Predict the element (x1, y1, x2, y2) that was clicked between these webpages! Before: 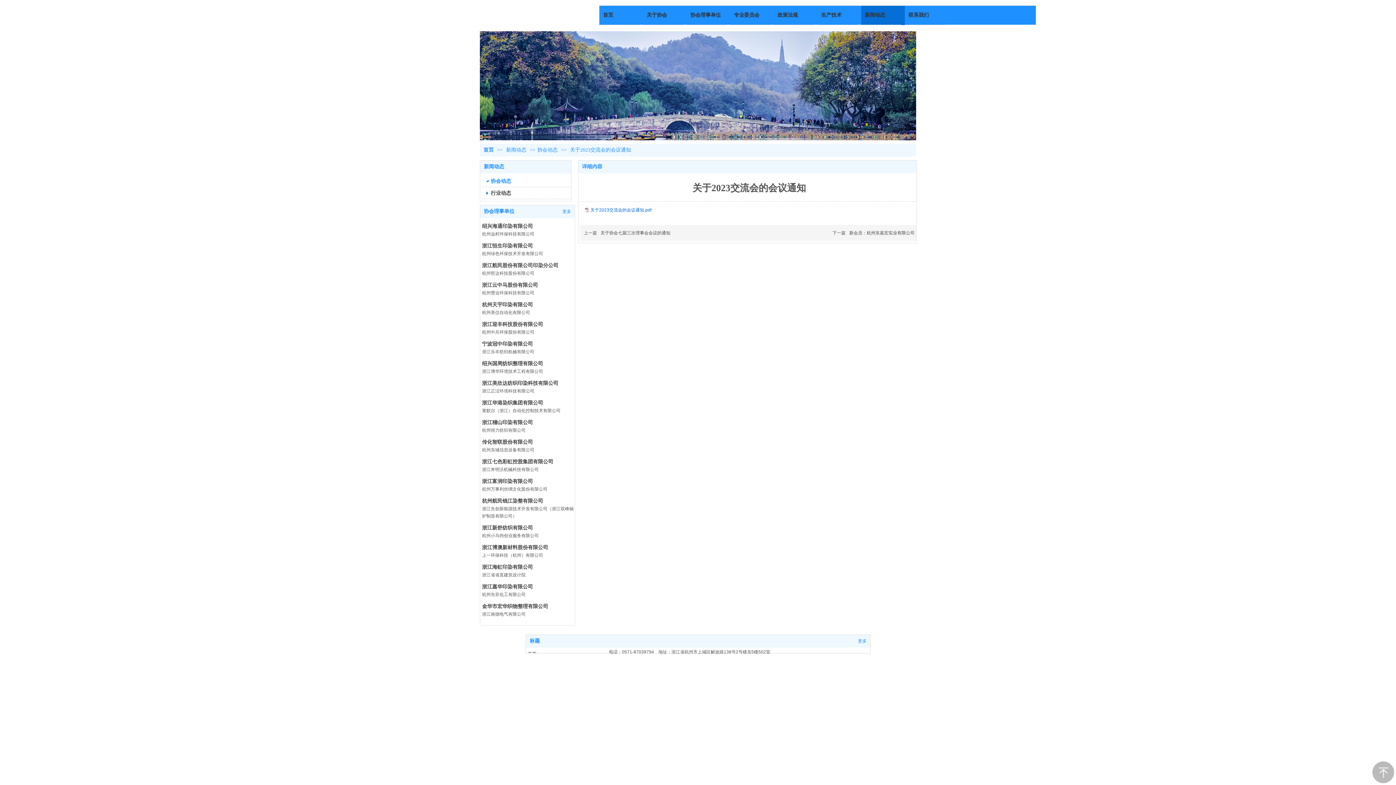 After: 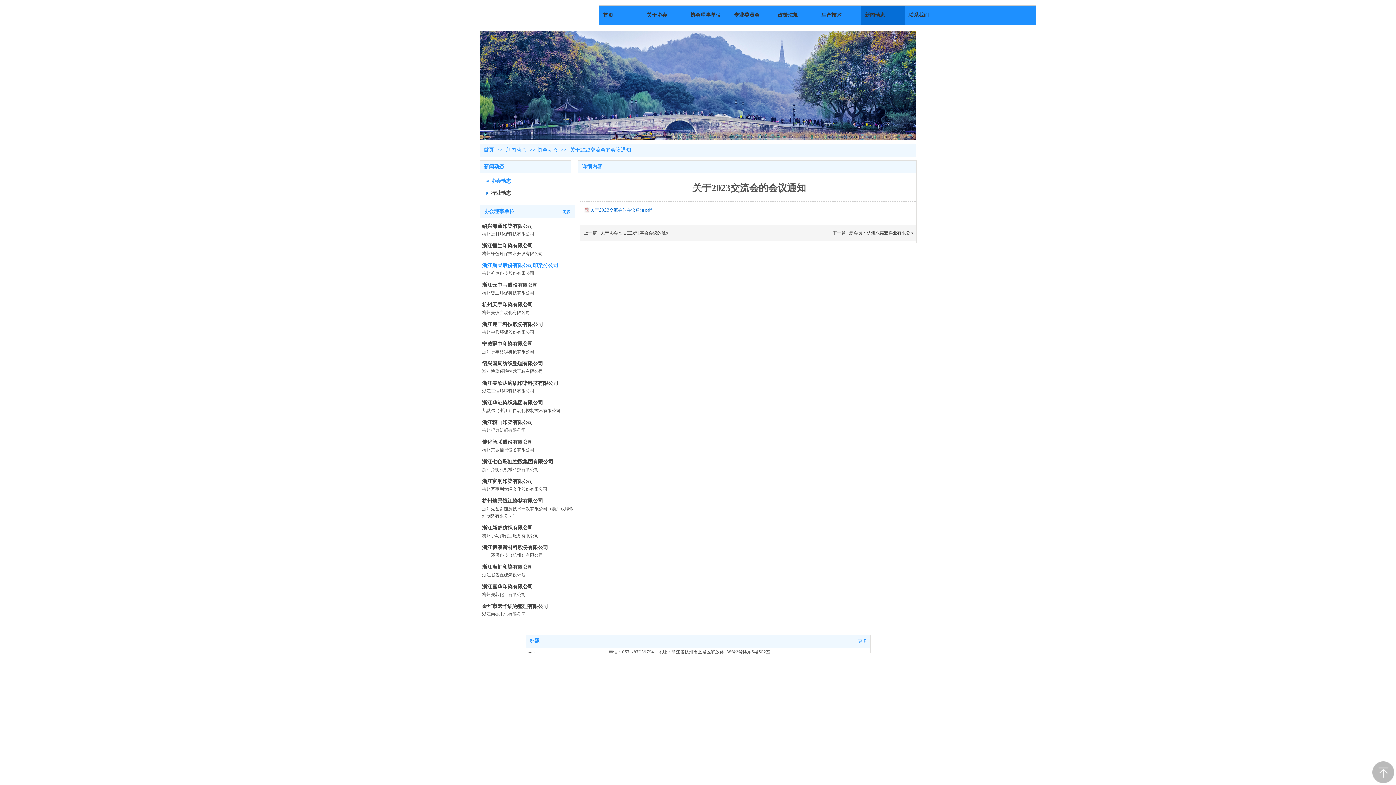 Action: label: 浙江航民股份有限公司印染分公司 bbox: (482, 262, 558, 268)